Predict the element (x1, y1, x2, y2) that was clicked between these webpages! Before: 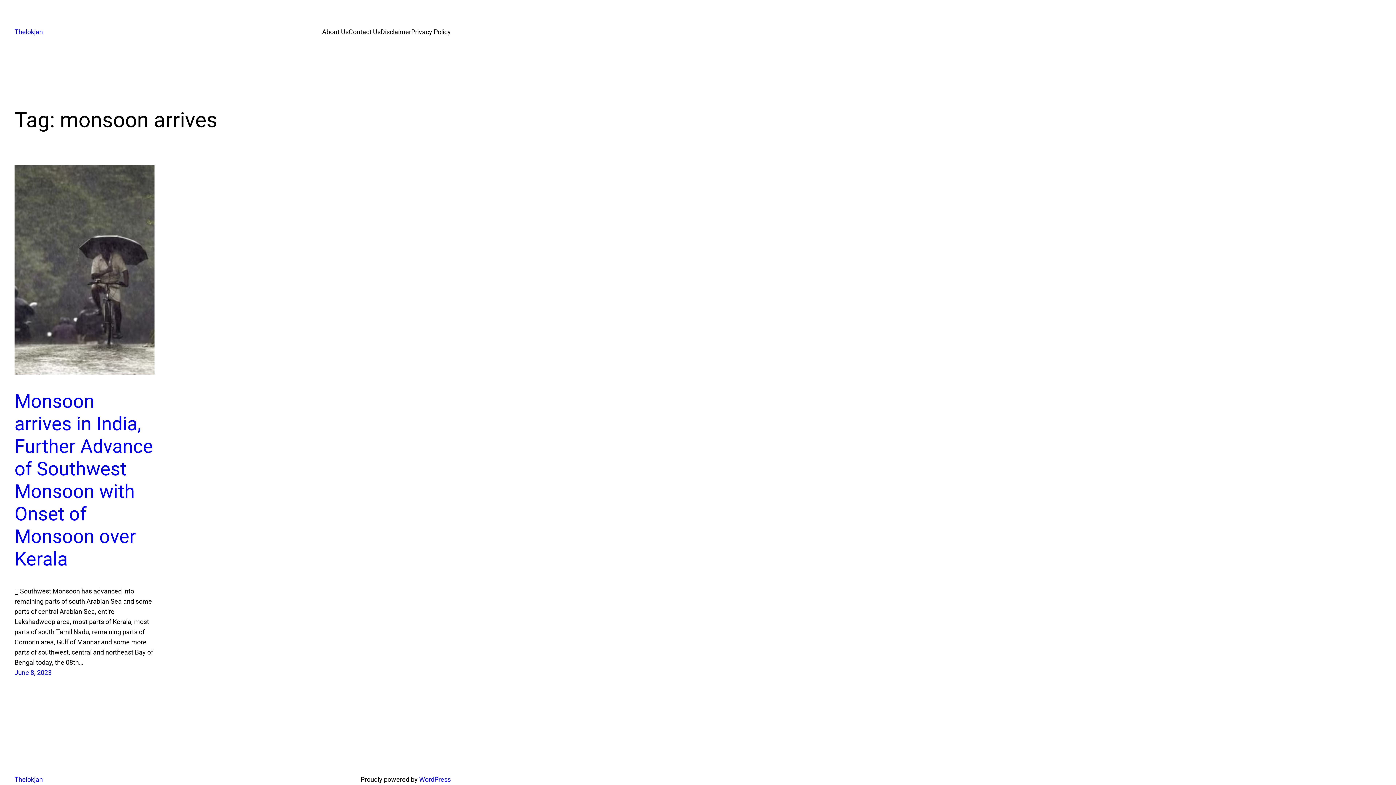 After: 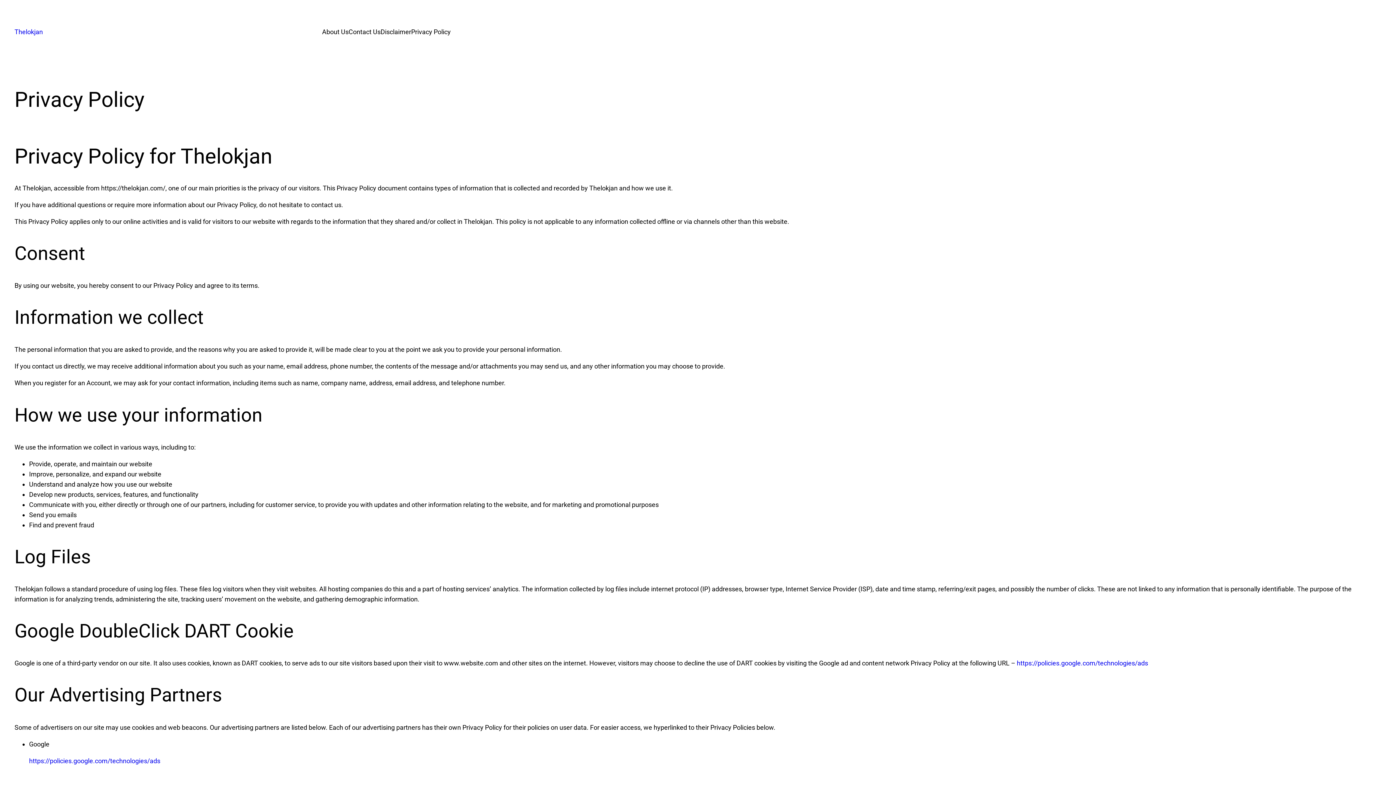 Action: label: Privacy Policy bbox: (411, 26, 450, 37)